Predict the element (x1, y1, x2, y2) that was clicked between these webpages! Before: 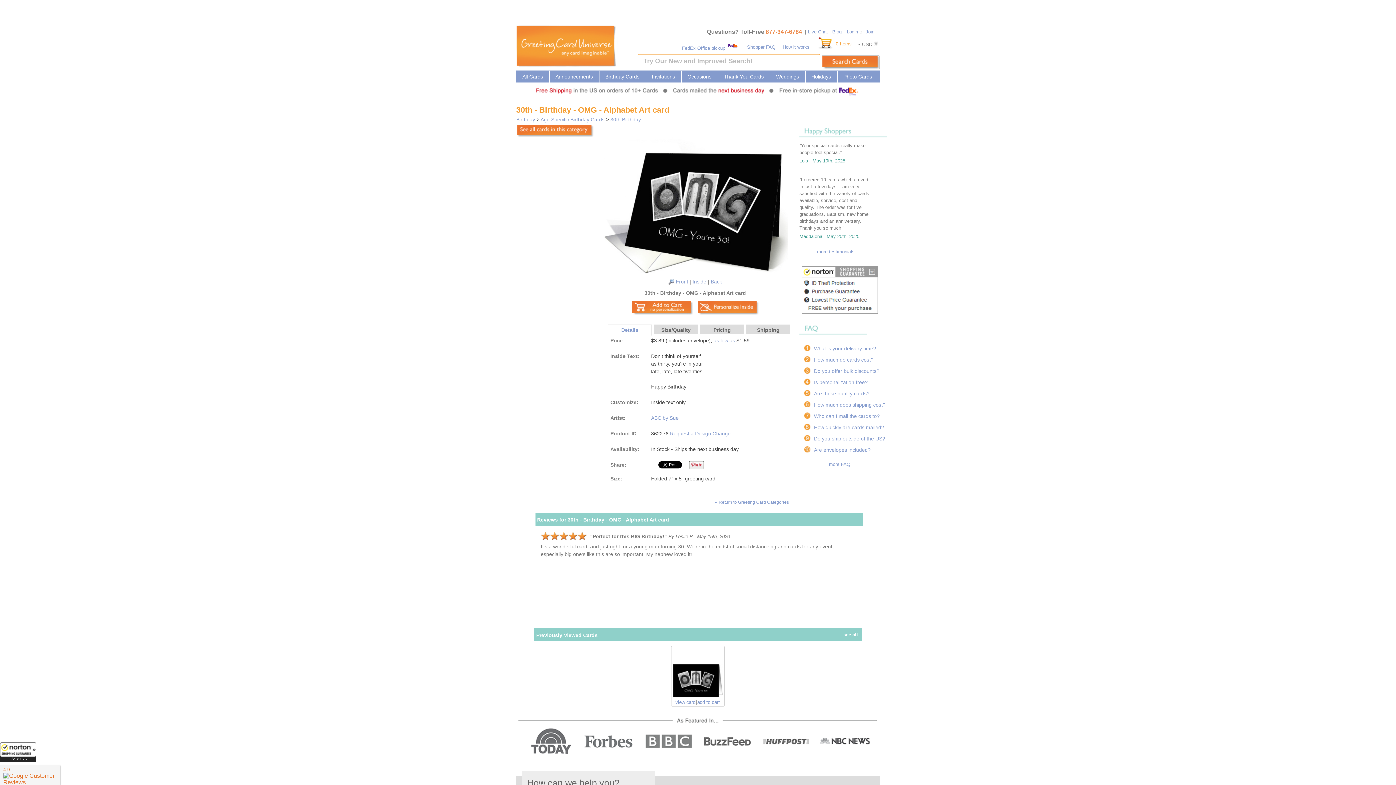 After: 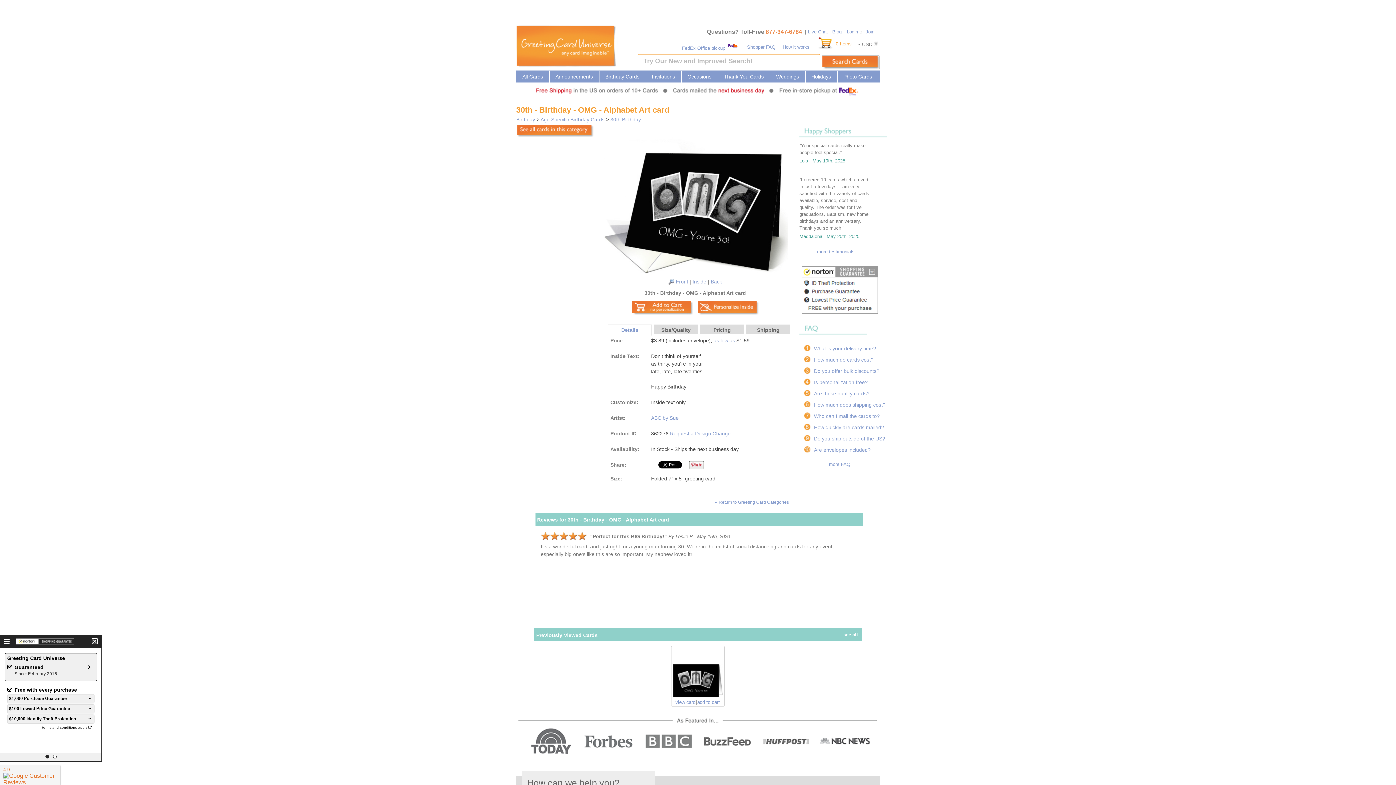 Action: label: All purchases made on this site are protected by Norton Shopping Guarantee bbox: (0, 742, 36, 762)